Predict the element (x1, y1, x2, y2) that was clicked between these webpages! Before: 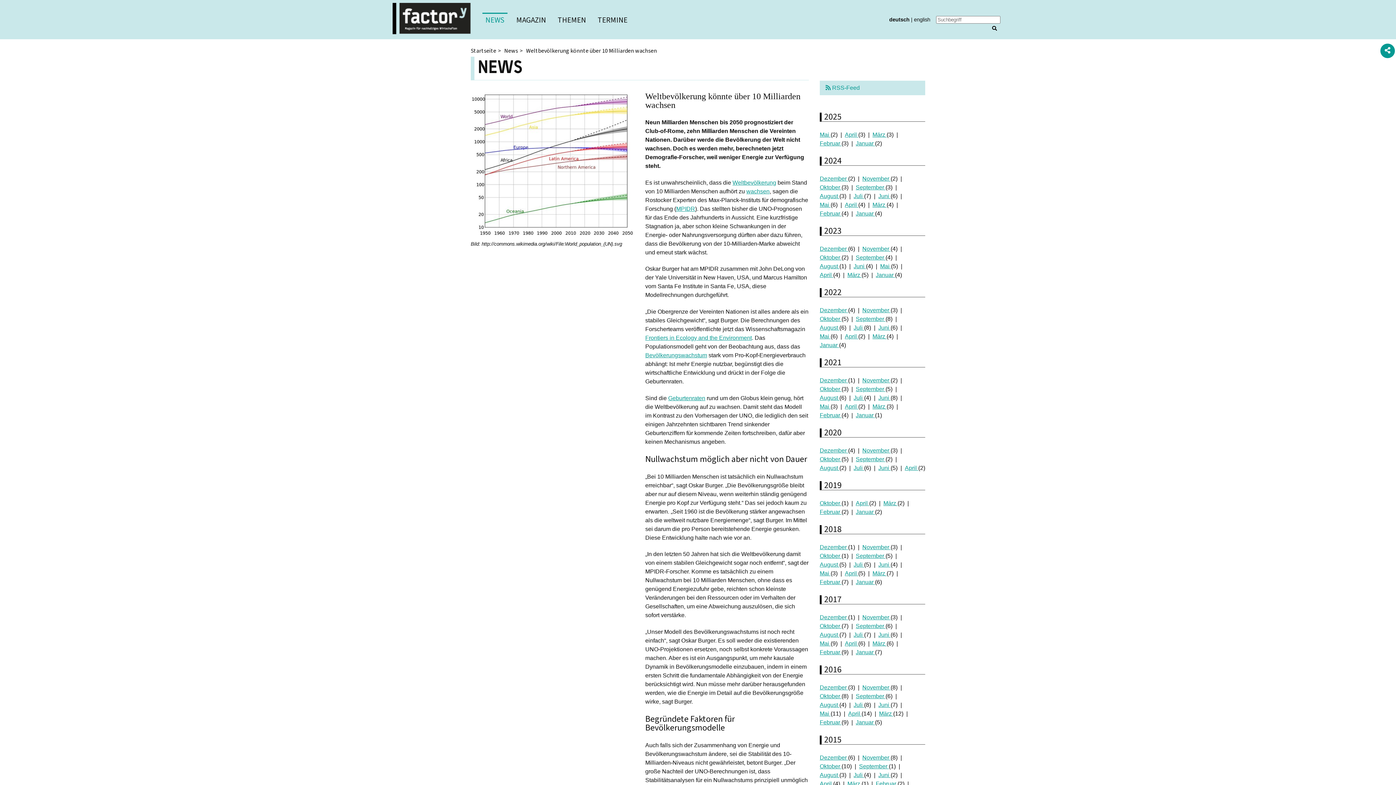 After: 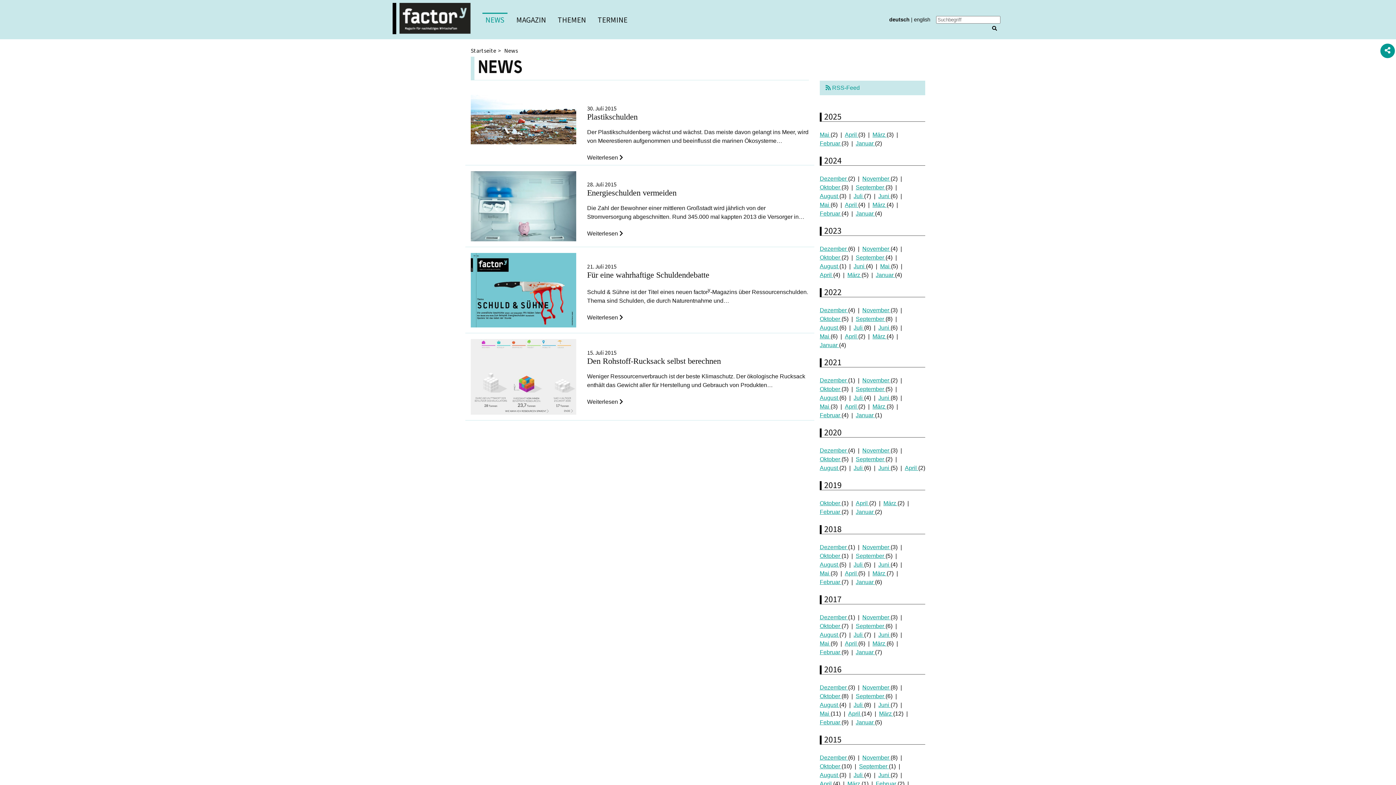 Action: label: Juli  bbox: (853, 772, 864, 778)